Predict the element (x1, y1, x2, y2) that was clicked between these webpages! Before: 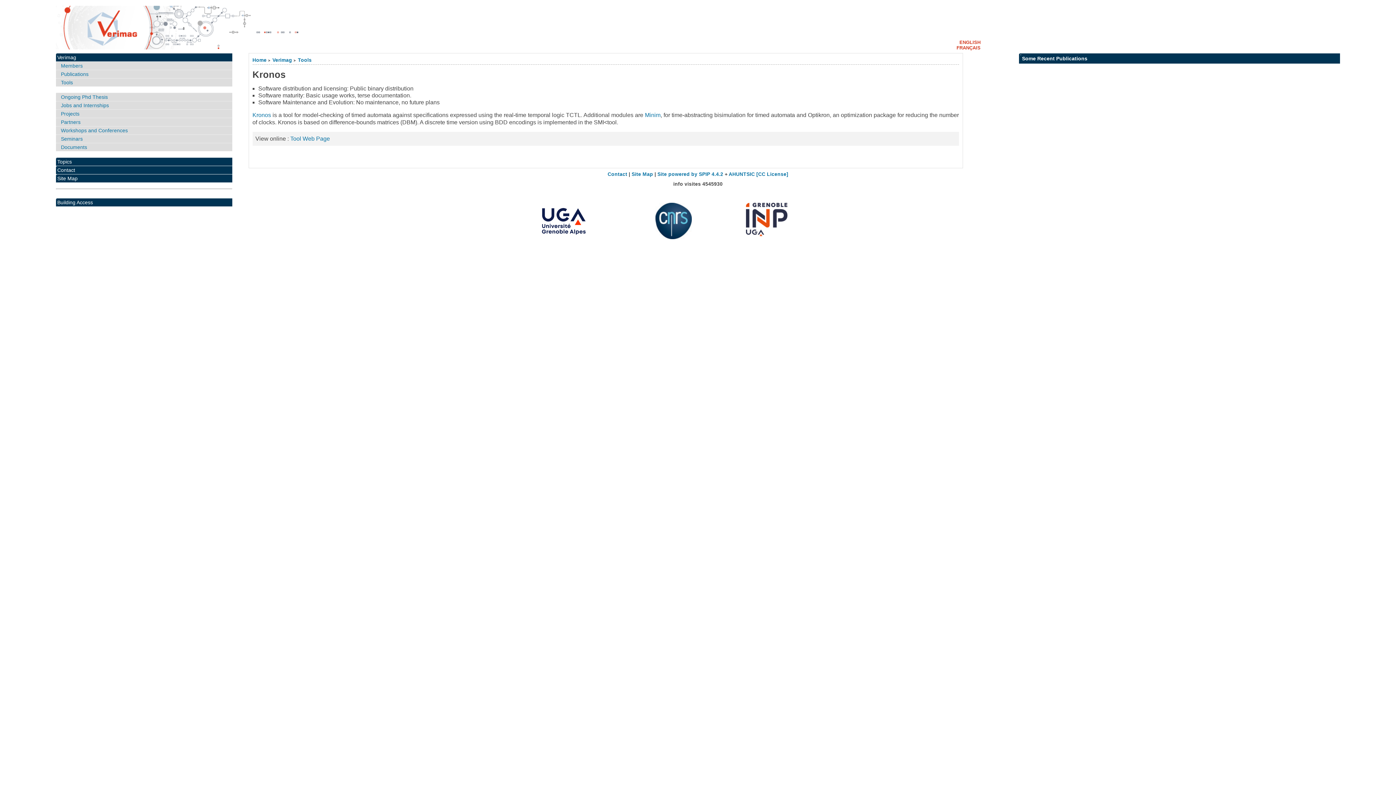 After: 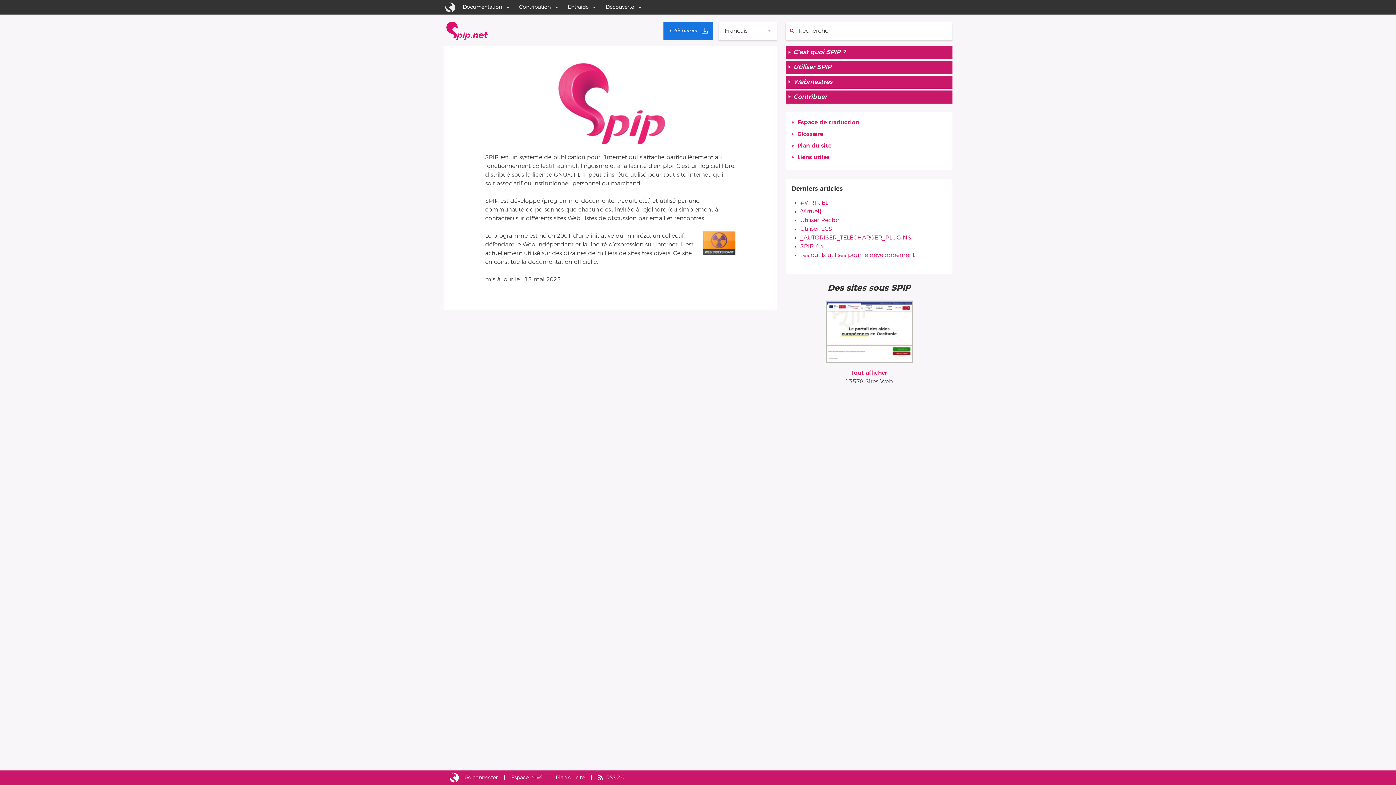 Action: label: Site powered by SPIP 4.4.2 bbox: (657, 171, 723, 177)